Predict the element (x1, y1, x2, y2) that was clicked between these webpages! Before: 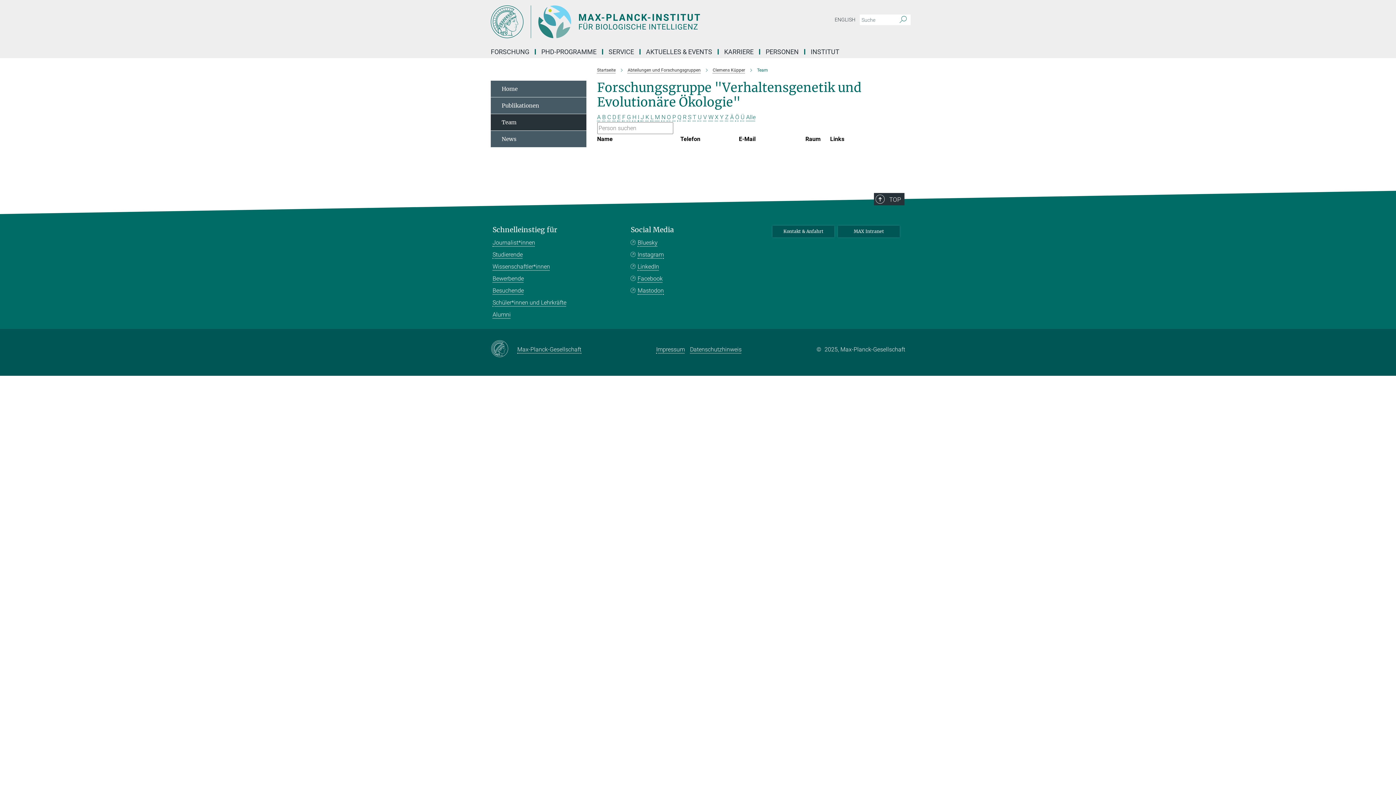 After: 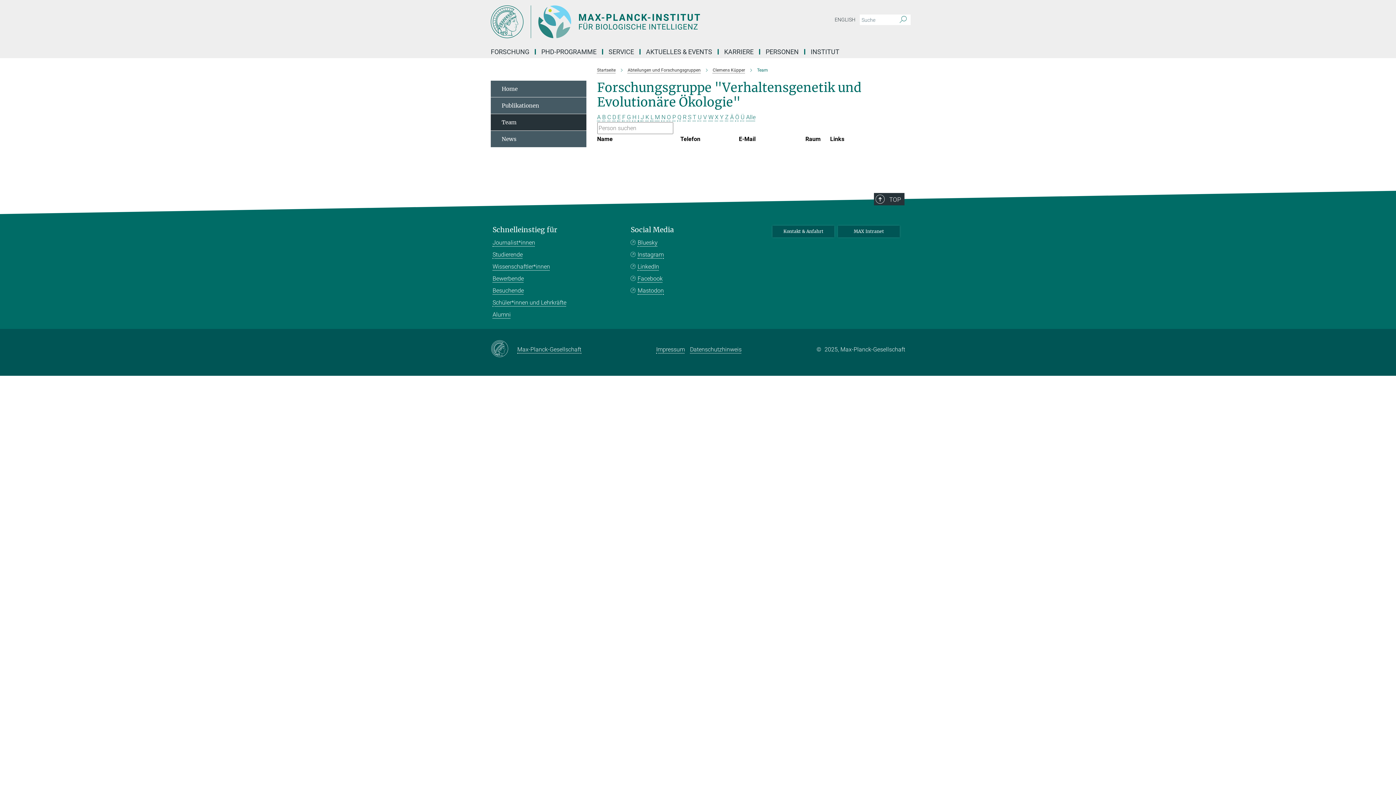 Action: label: Ö bbox: (735, 113, 739, 120)